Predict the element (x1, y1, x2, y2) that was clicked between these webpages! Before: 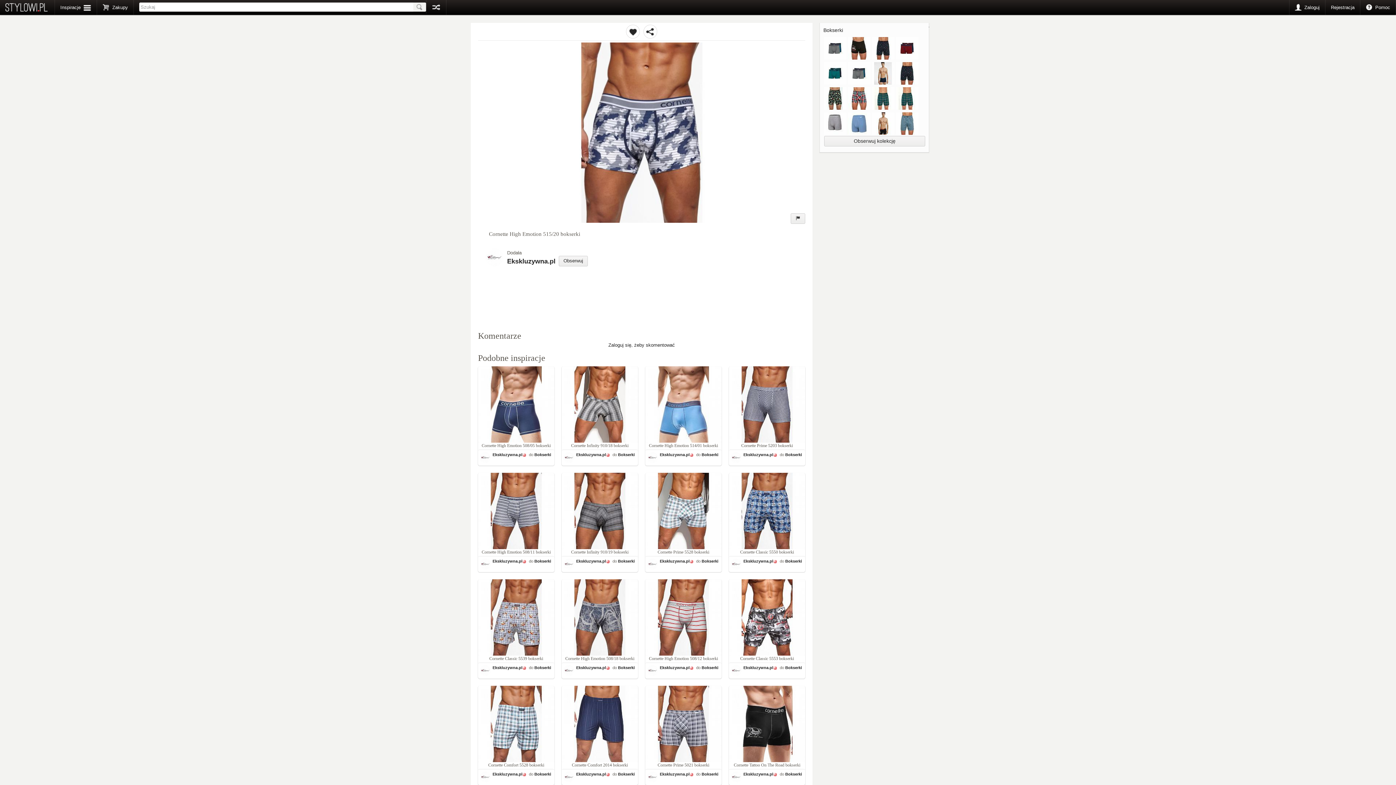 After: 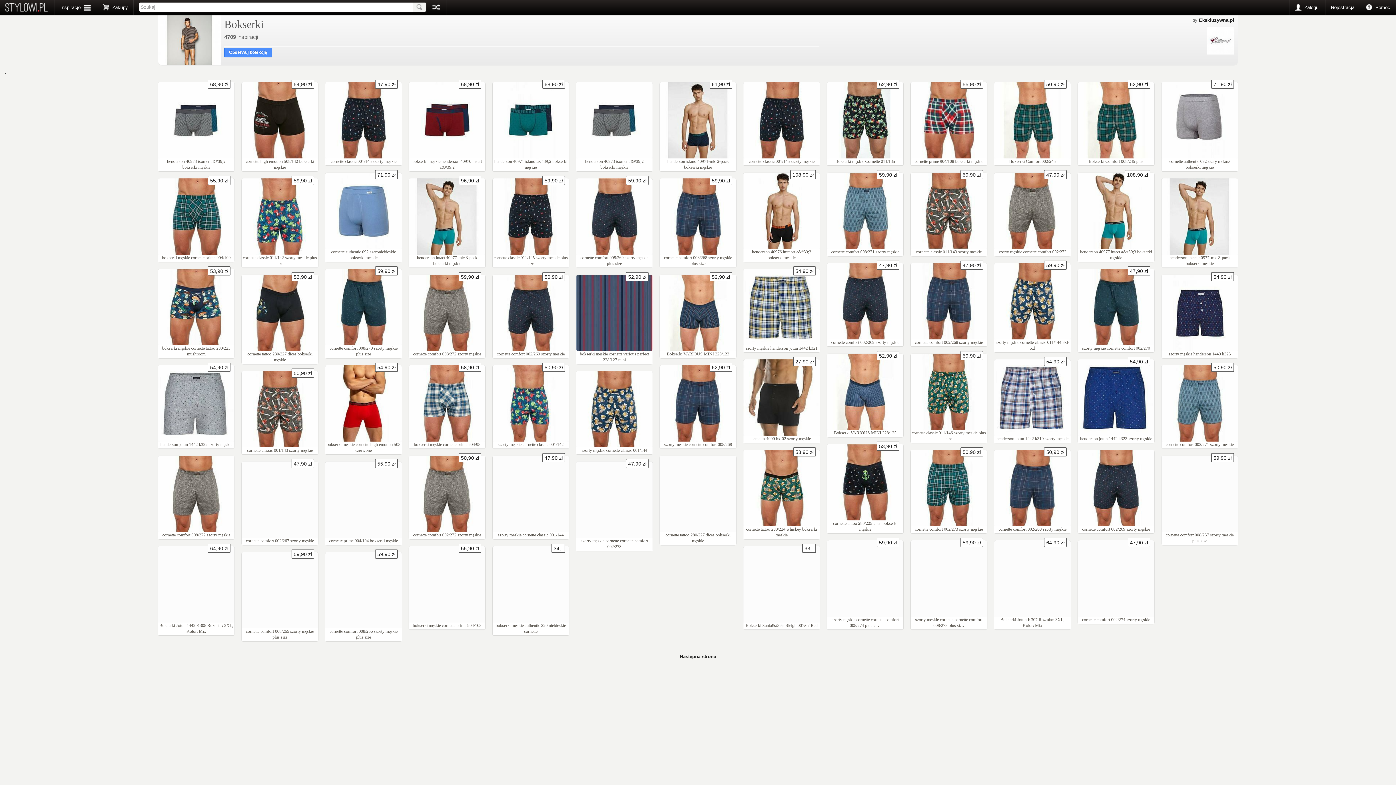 Action: bbox: (618, 452, 634, 457) label: Bokserki